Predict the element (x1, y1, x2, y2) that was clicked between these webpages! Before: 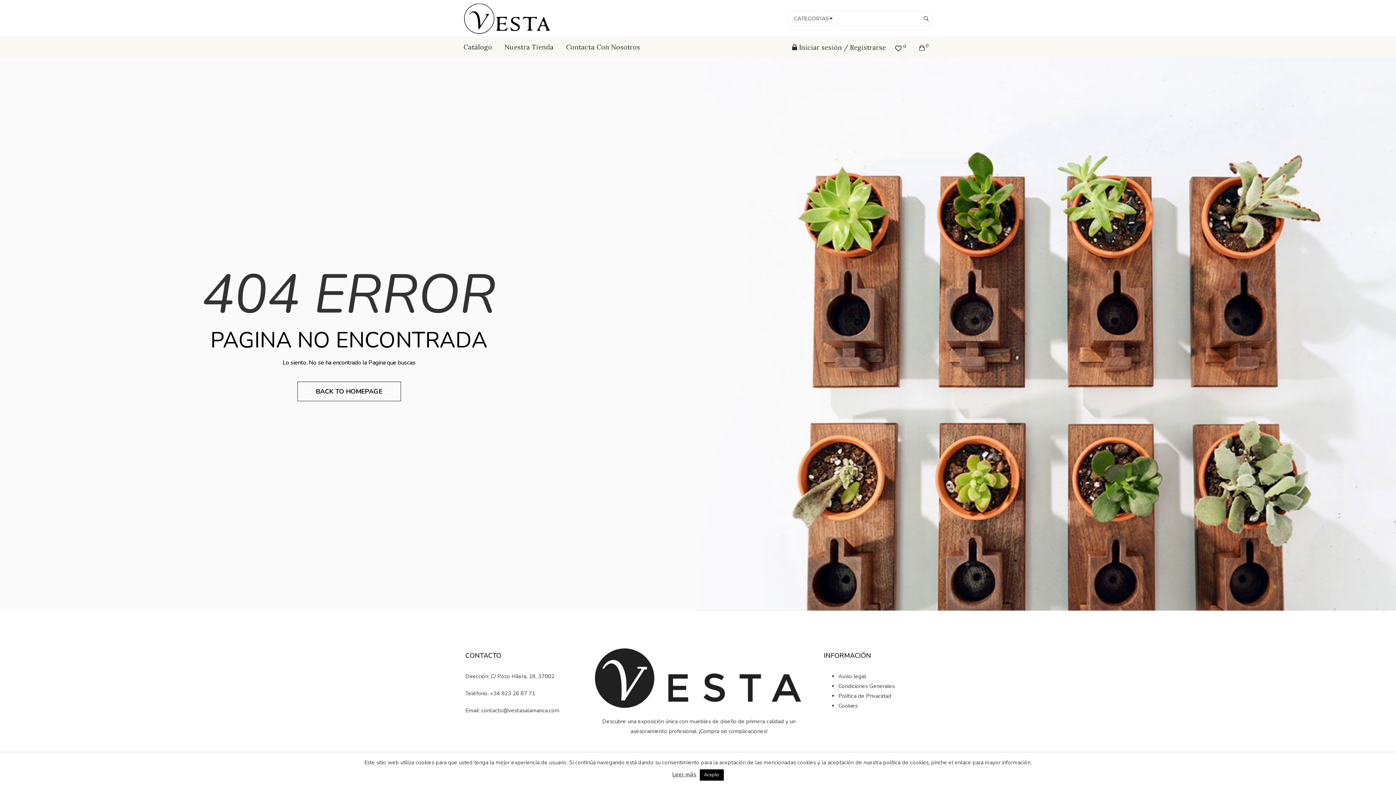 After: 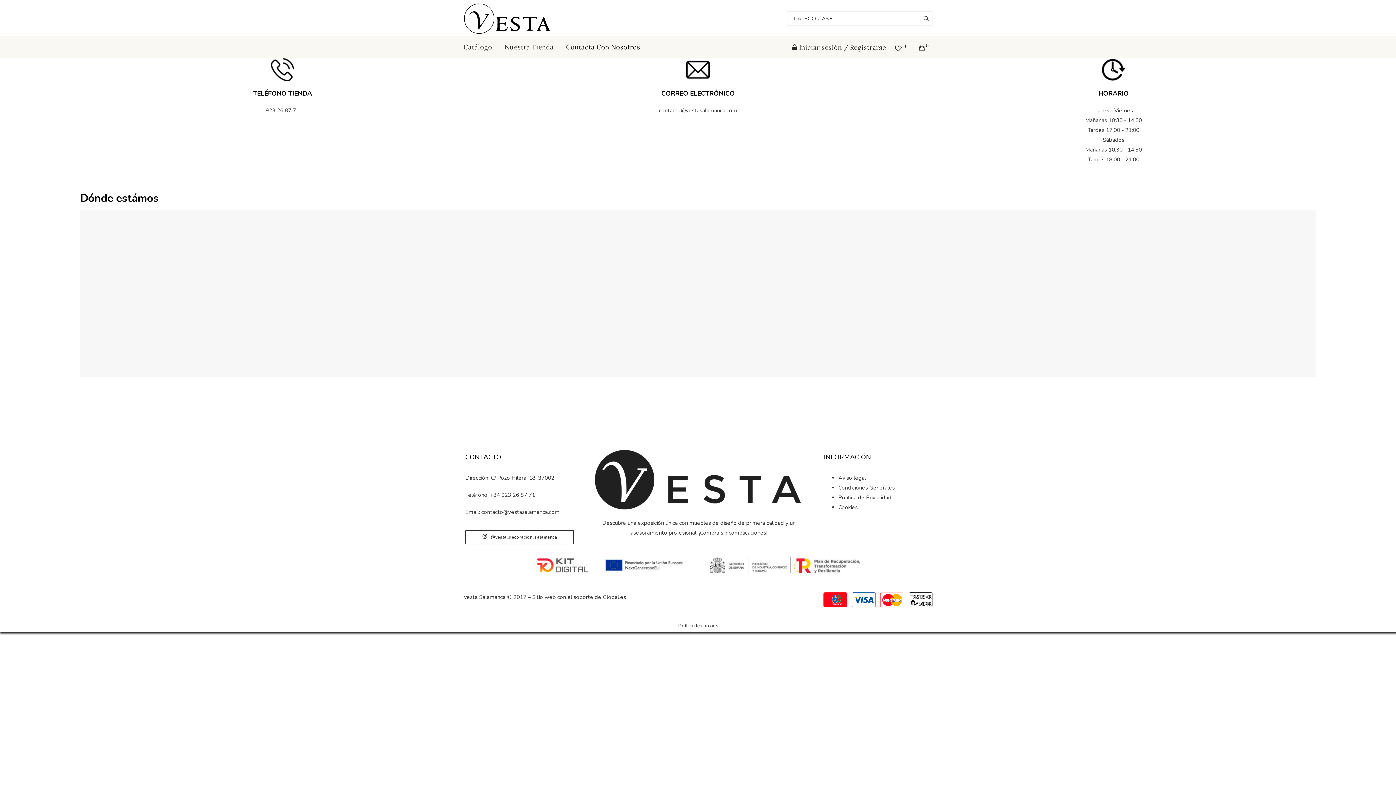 Action: bbox: (558, 36, 645, 58) label: Contacta Con Nosotros